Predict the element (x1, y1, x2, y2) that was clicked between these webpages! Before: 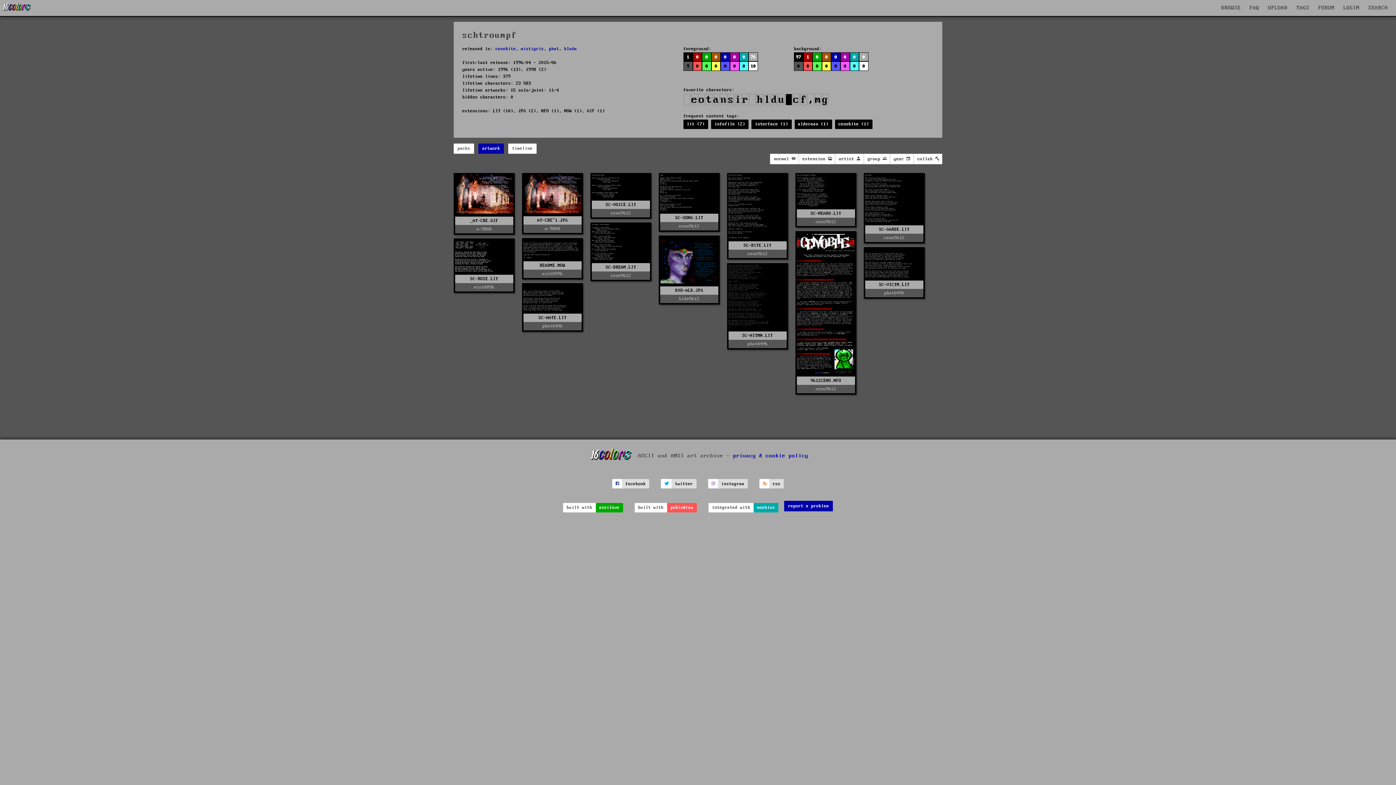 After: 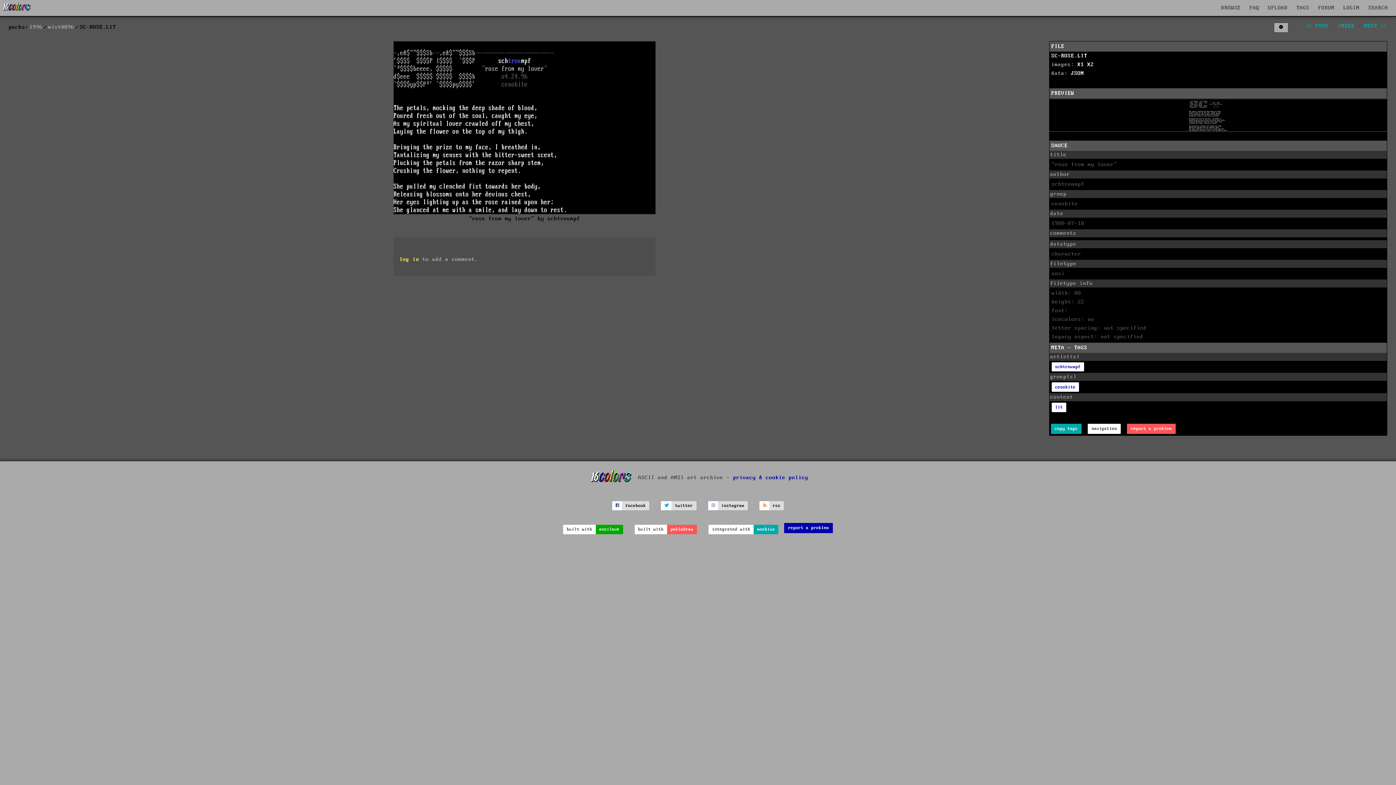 Action: bbox: (455, 267, 513, 273)